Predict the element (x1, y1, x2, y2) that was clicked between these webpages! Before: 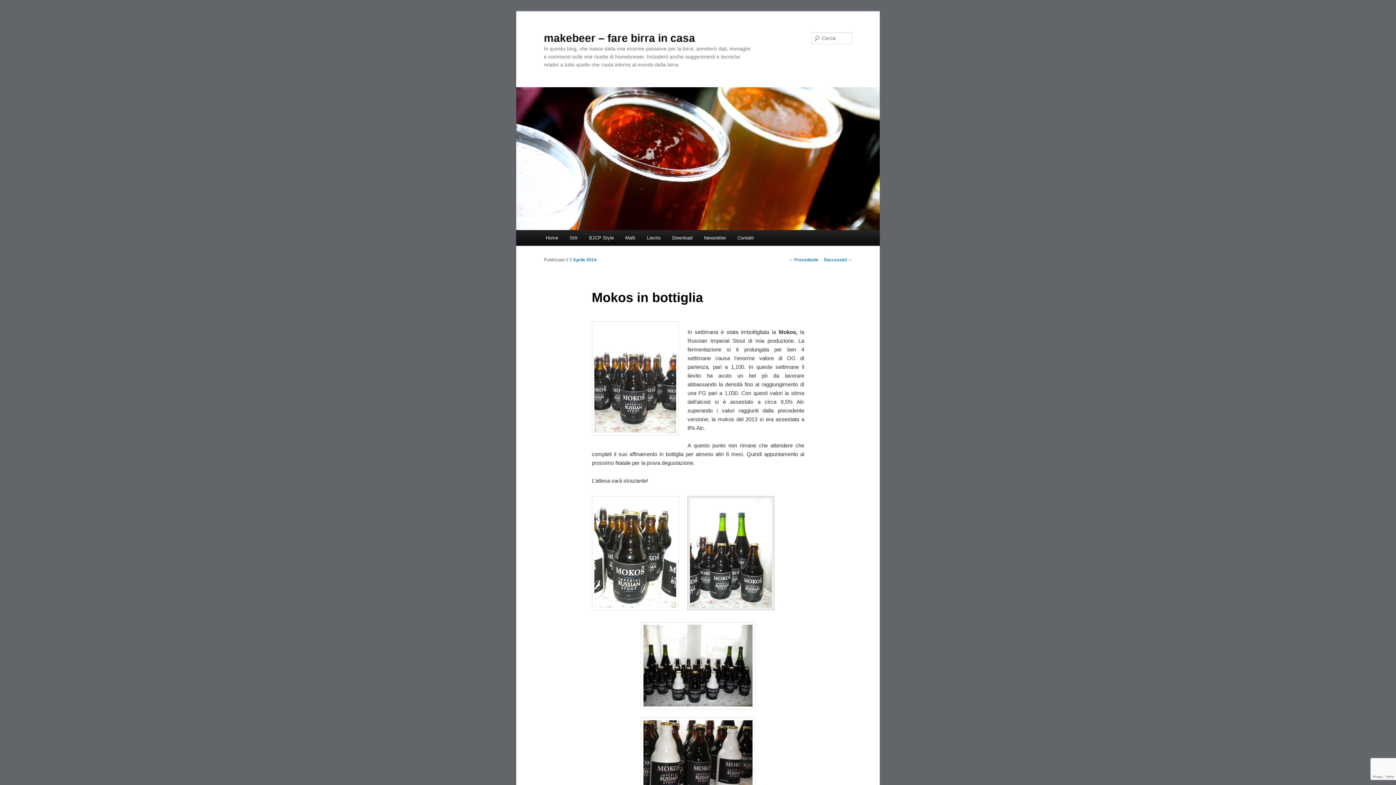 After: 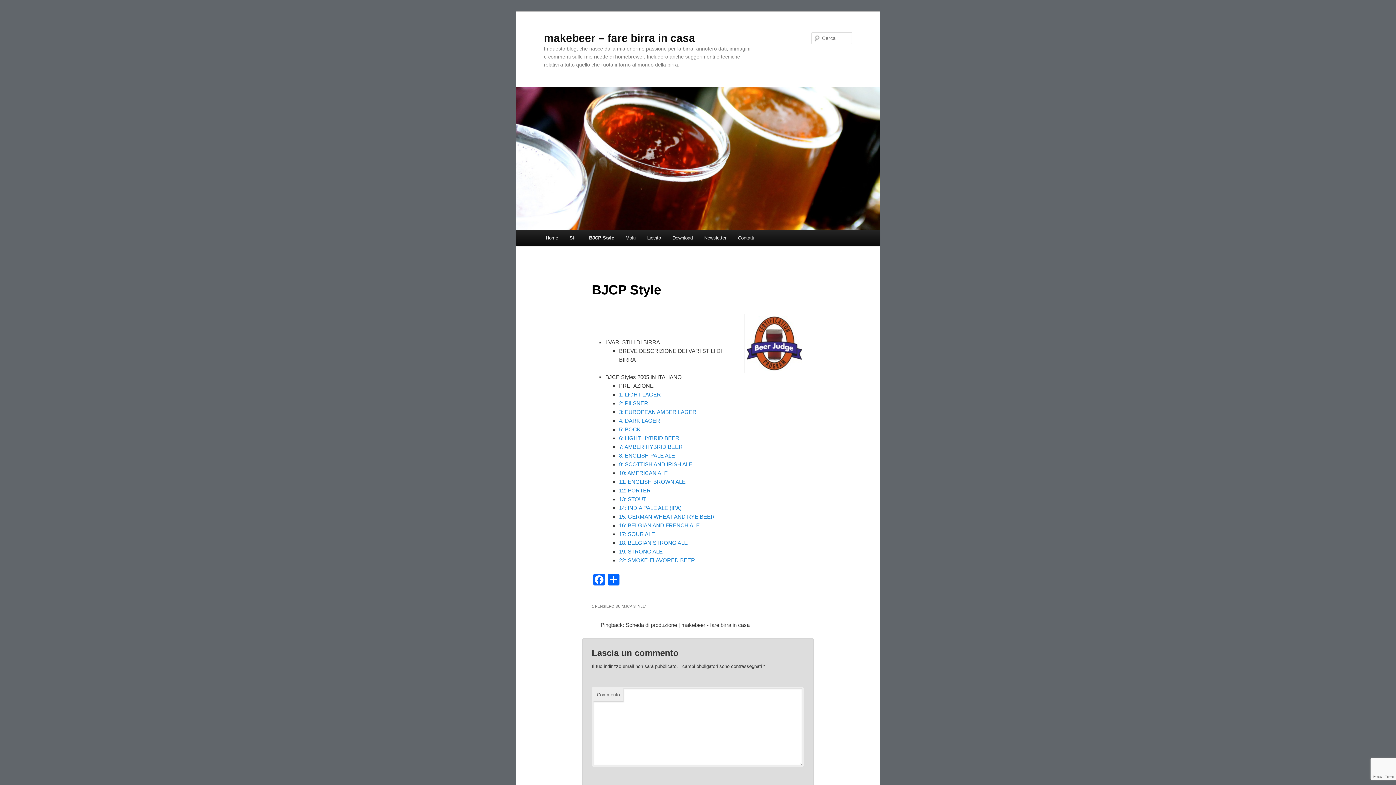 Action: label: BJCP Style bbox: (583, 230, 619, 245)